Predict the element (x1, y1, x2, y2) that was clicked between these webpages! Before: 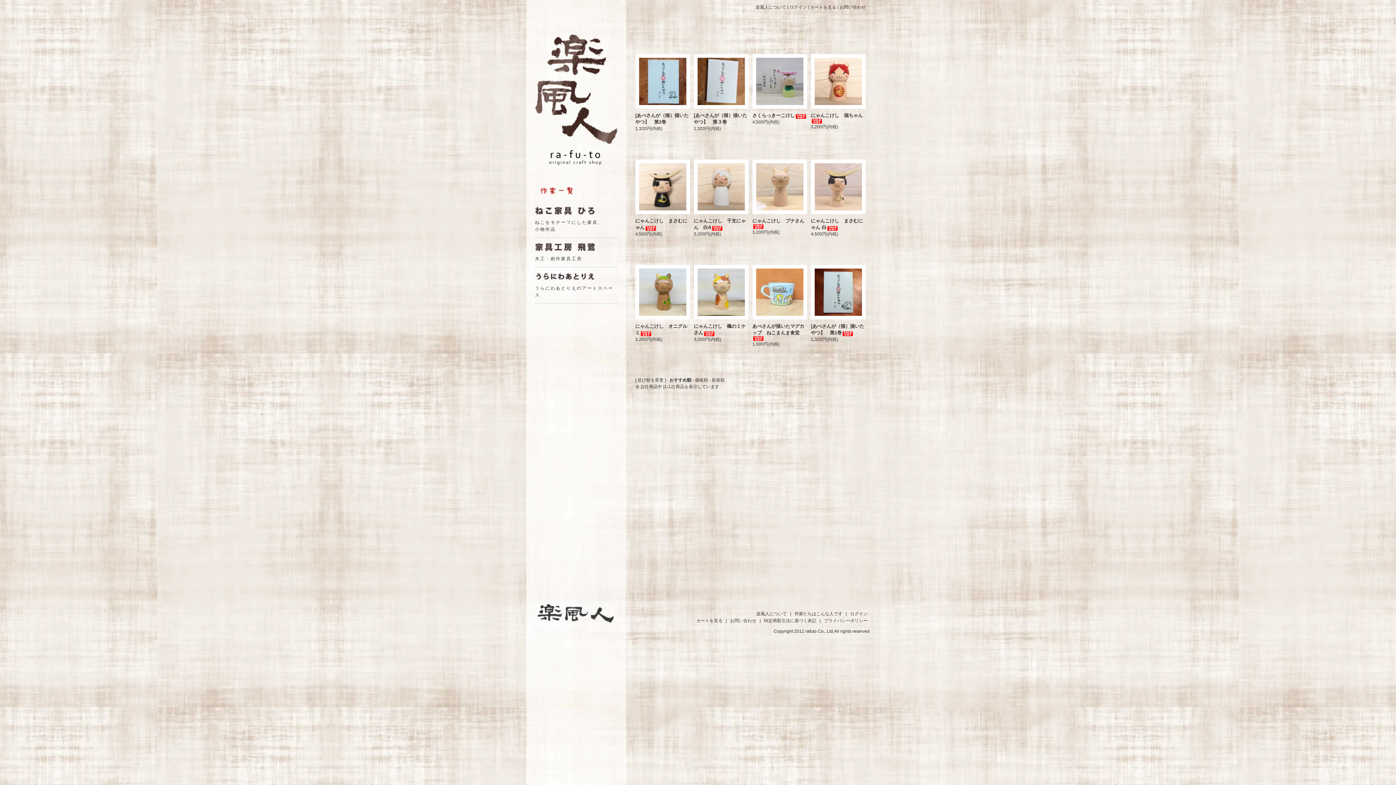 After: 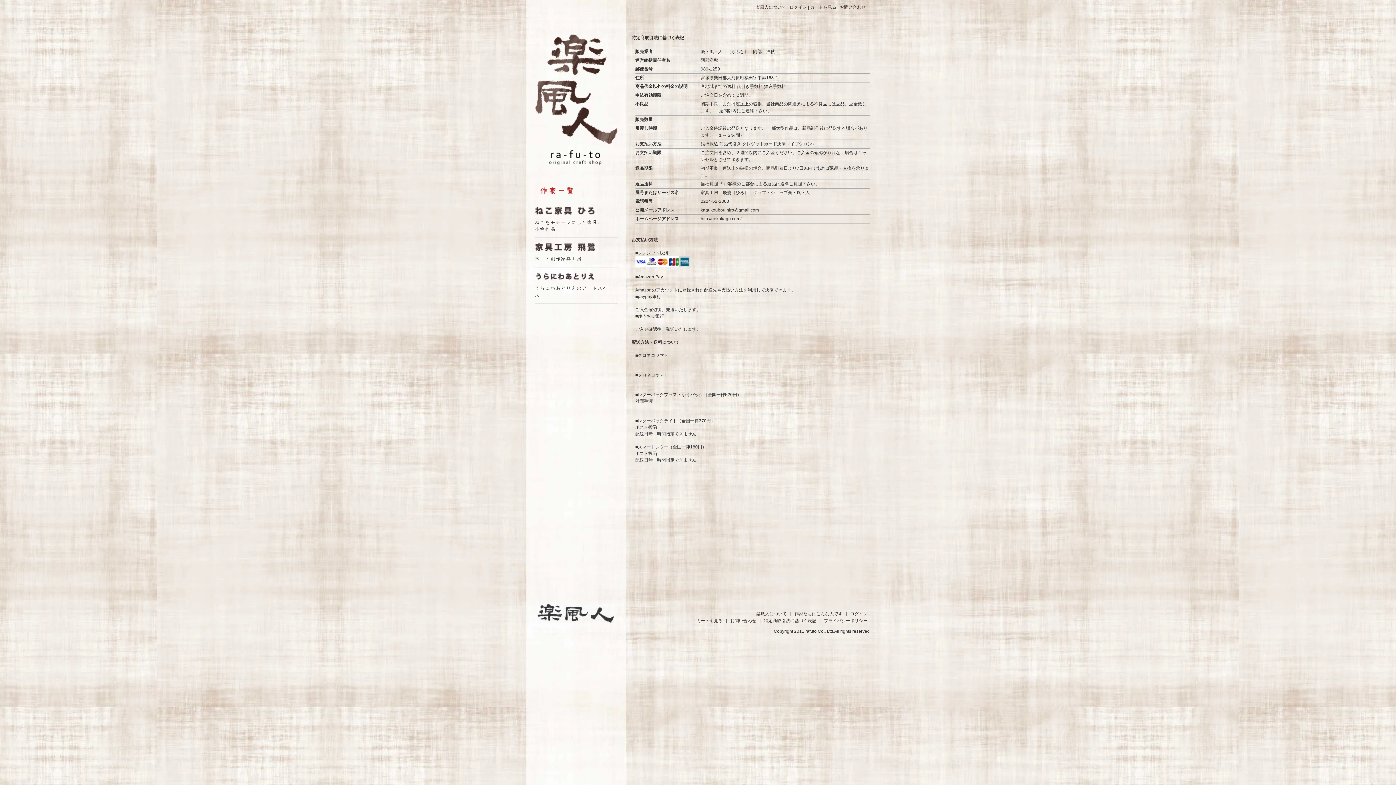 Action: label: 特定商取引法に基づく表記  bbox: (762, 617, 819, 624)